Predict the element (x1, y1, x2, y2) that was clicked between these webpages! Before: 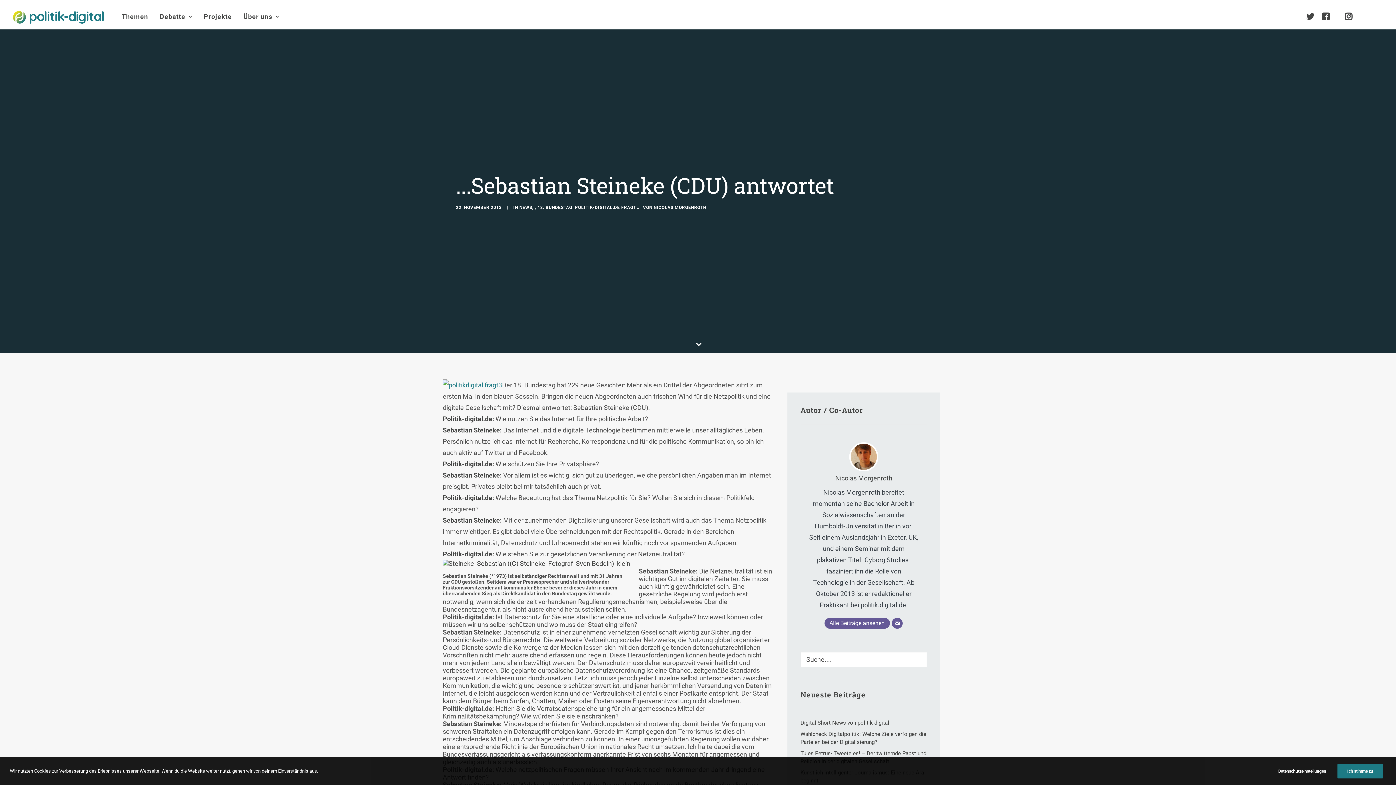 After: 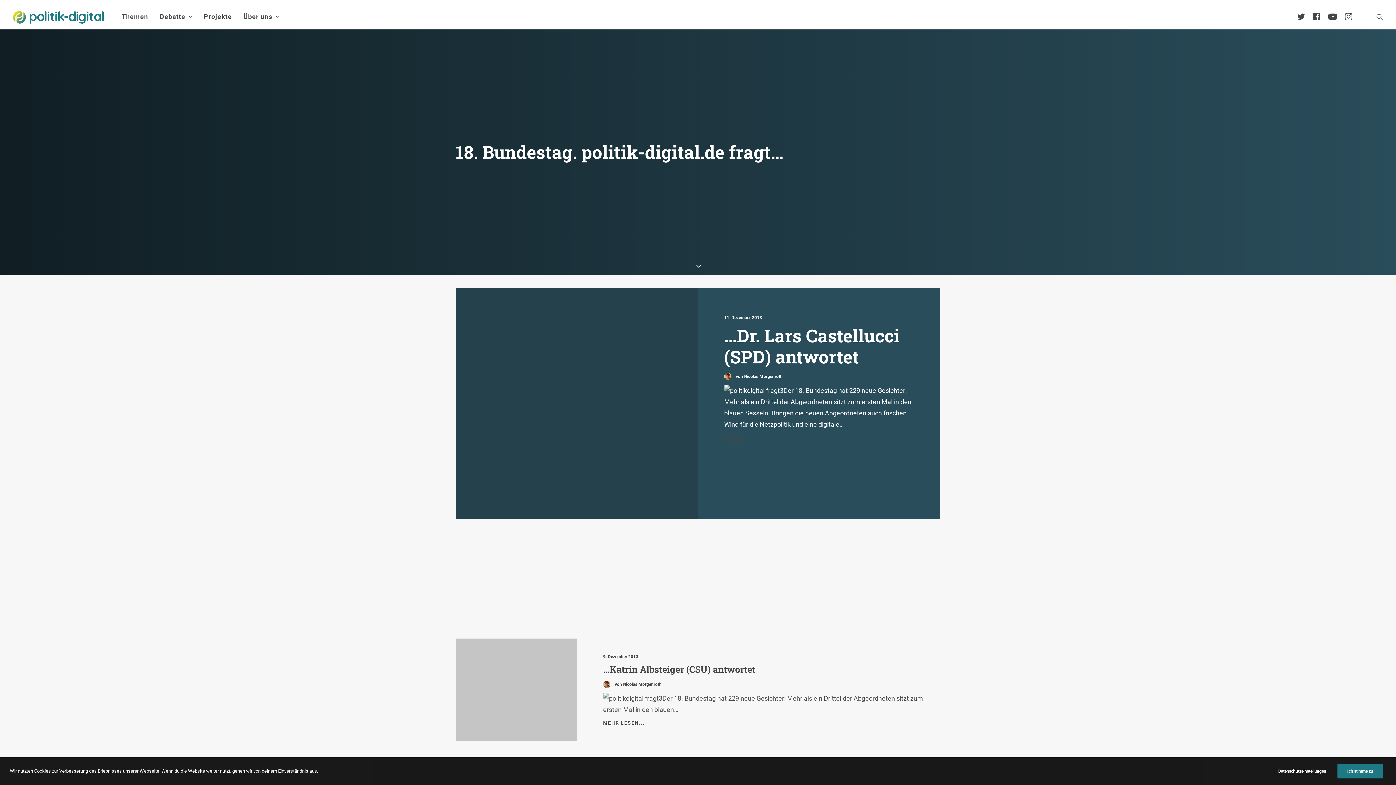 Action: label: 18. BUNDESTAG. POLITIK-DIGITAL.DE FRAGT... bbox: (537, 205, 639, 210)